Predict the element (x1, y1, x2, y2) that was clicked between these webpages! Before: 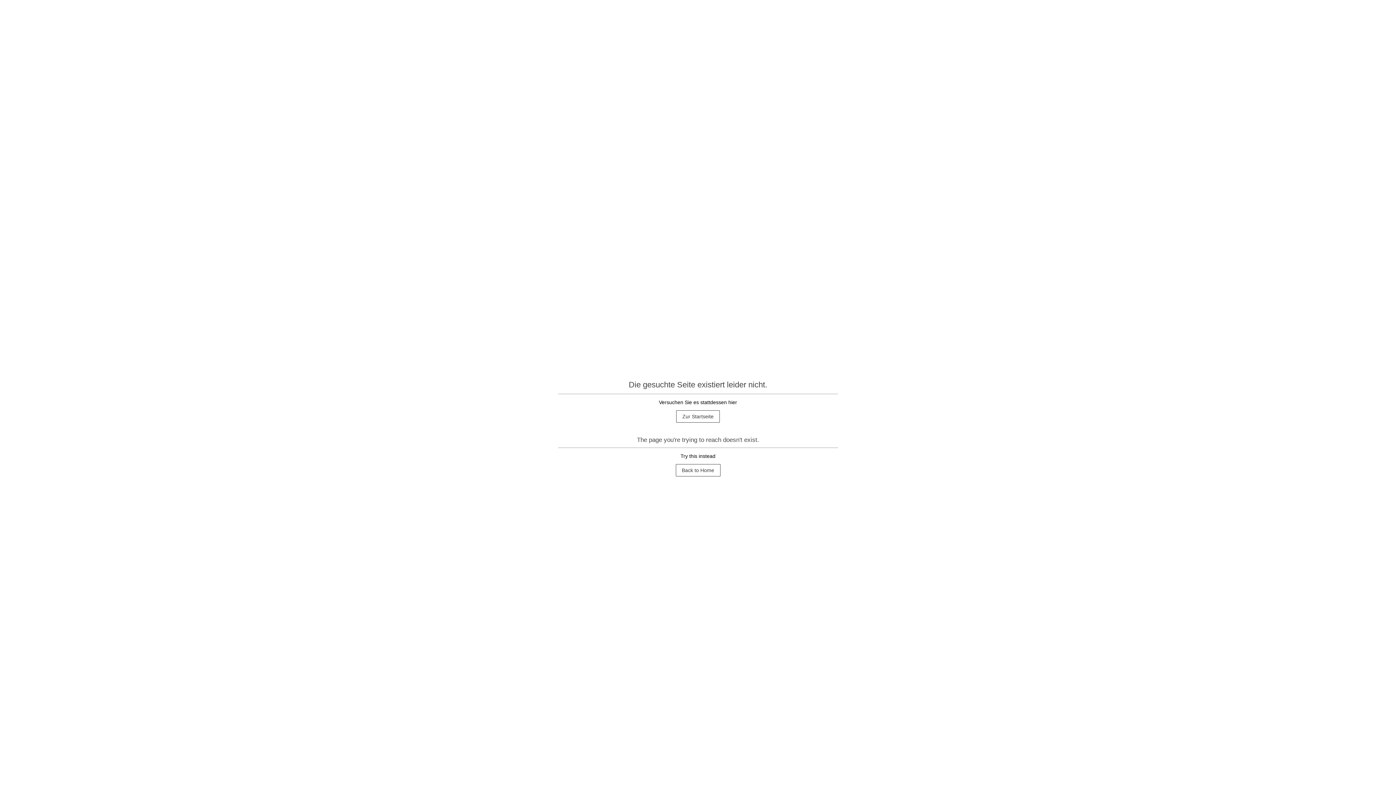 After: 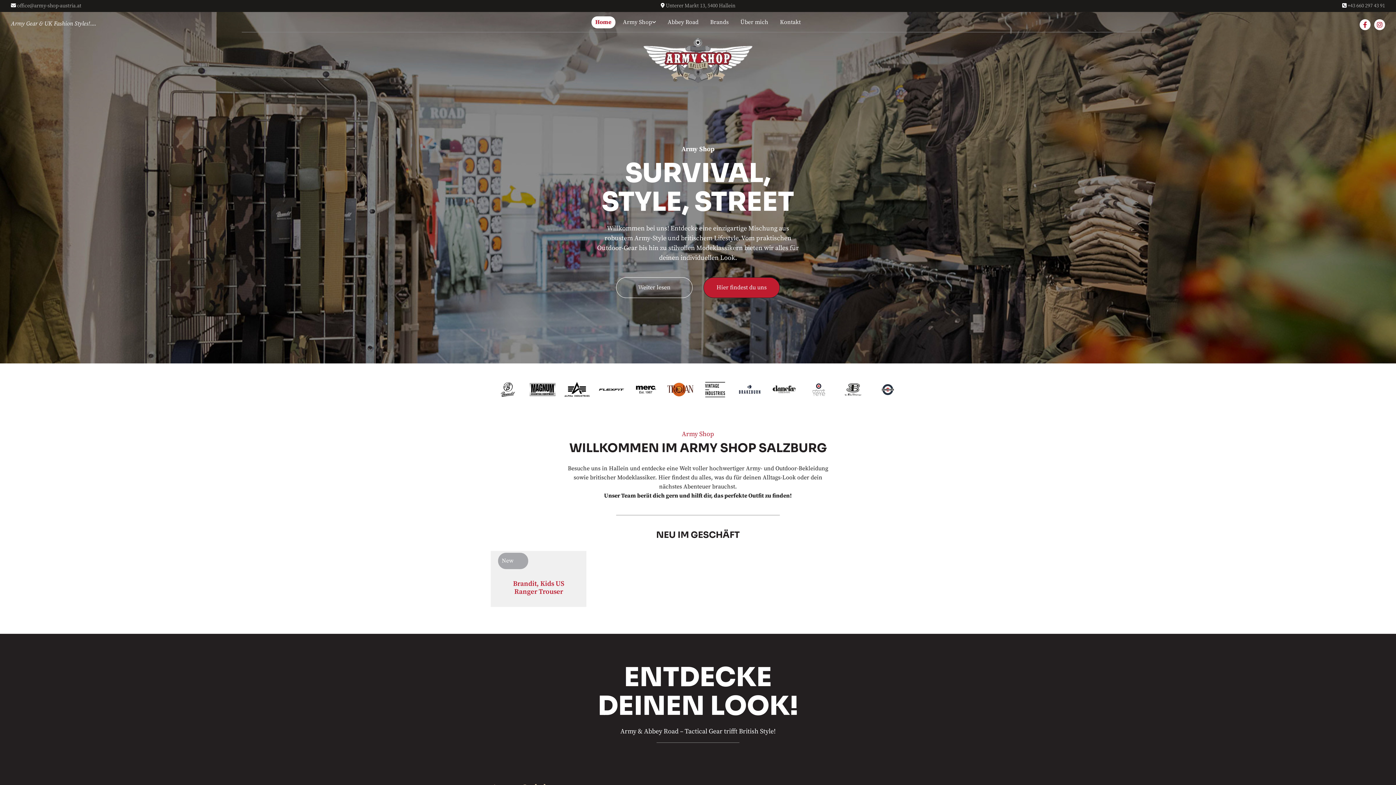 Action: label: Back to Home bbox: (675, 464, 720, 476)